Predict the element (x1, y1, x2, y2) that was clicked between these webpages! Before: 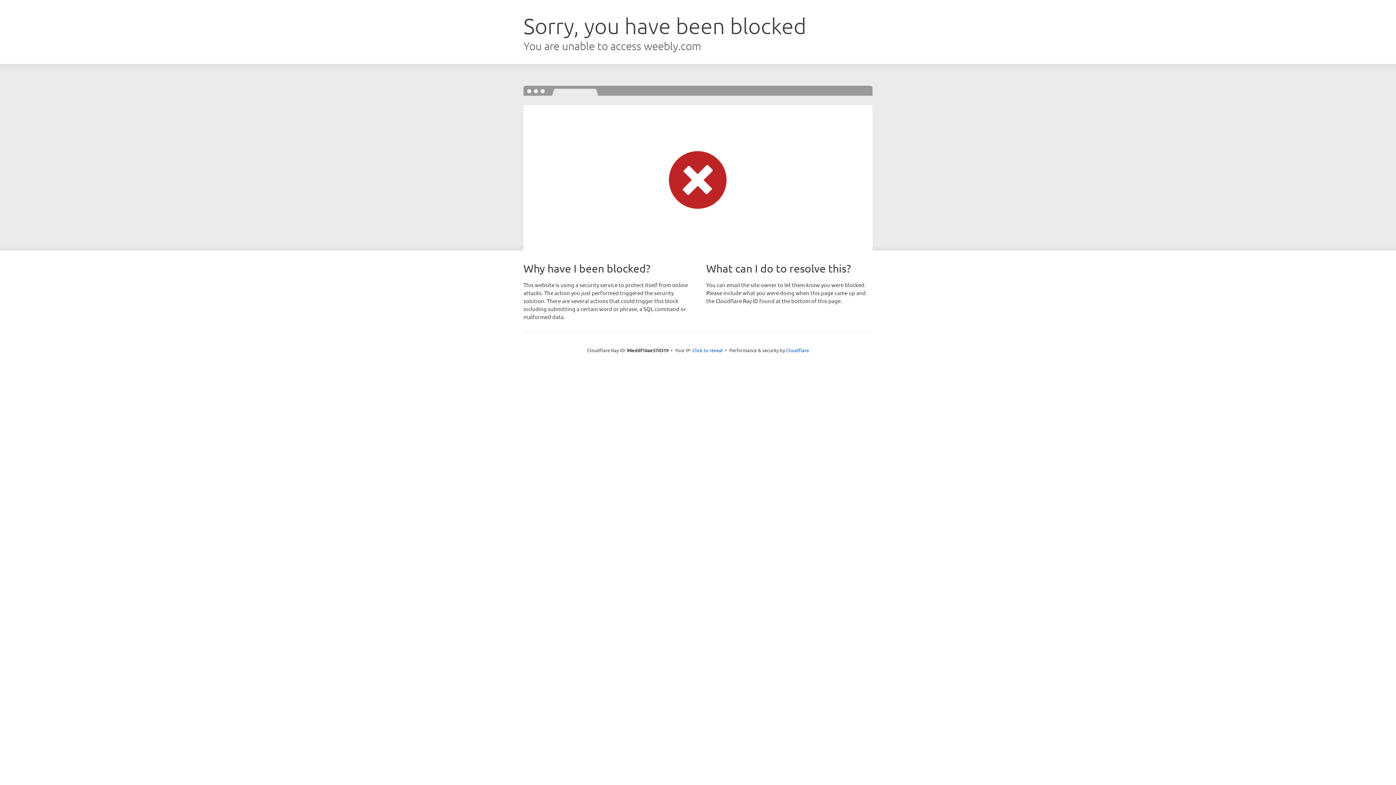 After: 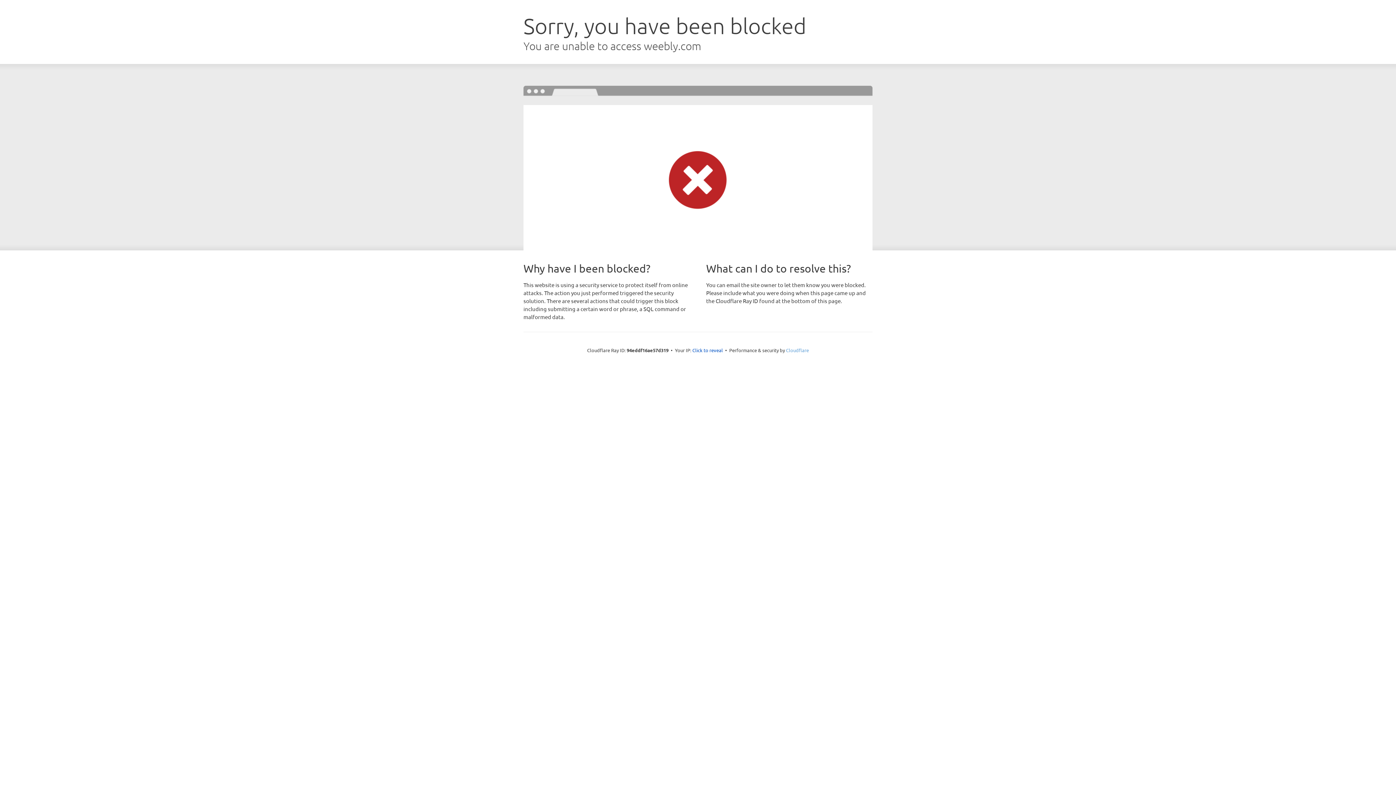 Action: label: Cloudflare bbox: (786, 347, 809, 353)